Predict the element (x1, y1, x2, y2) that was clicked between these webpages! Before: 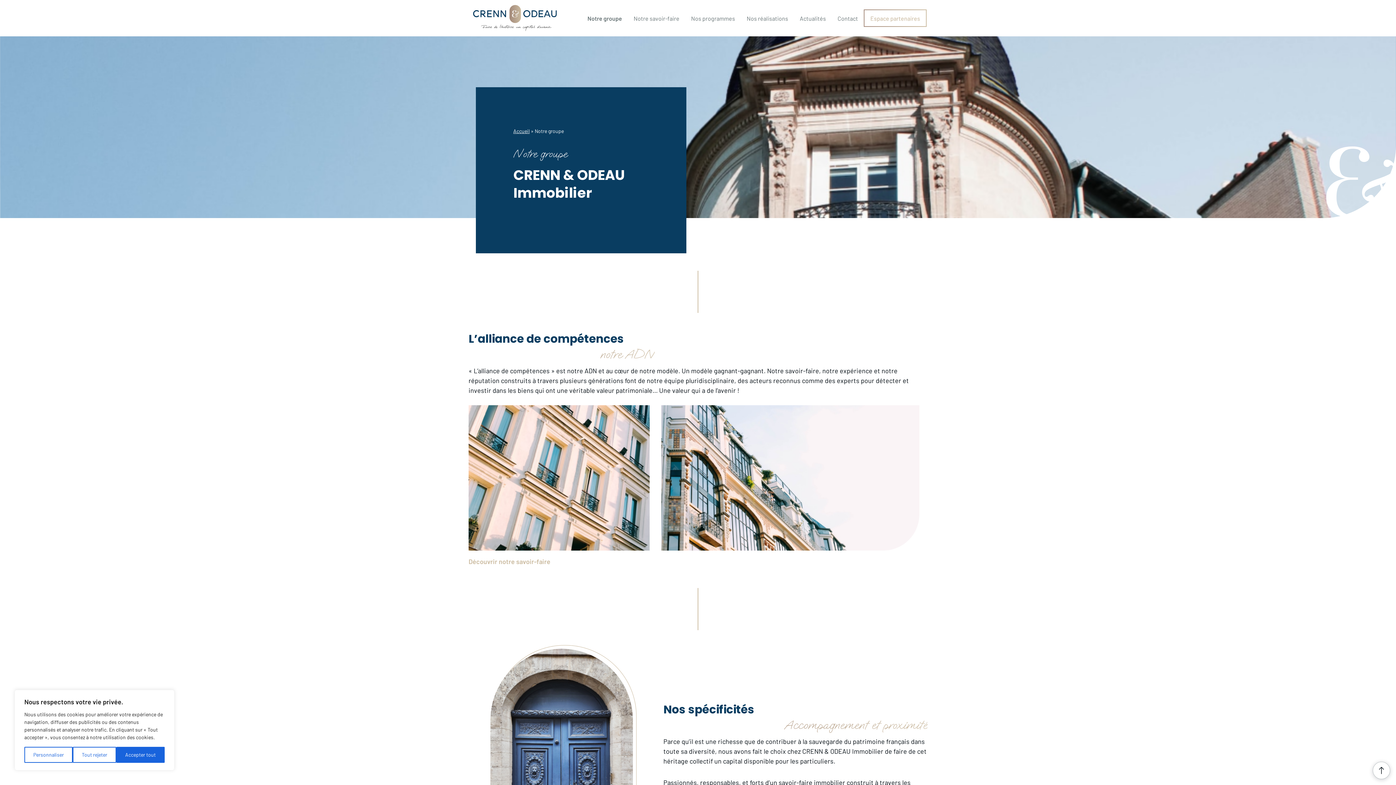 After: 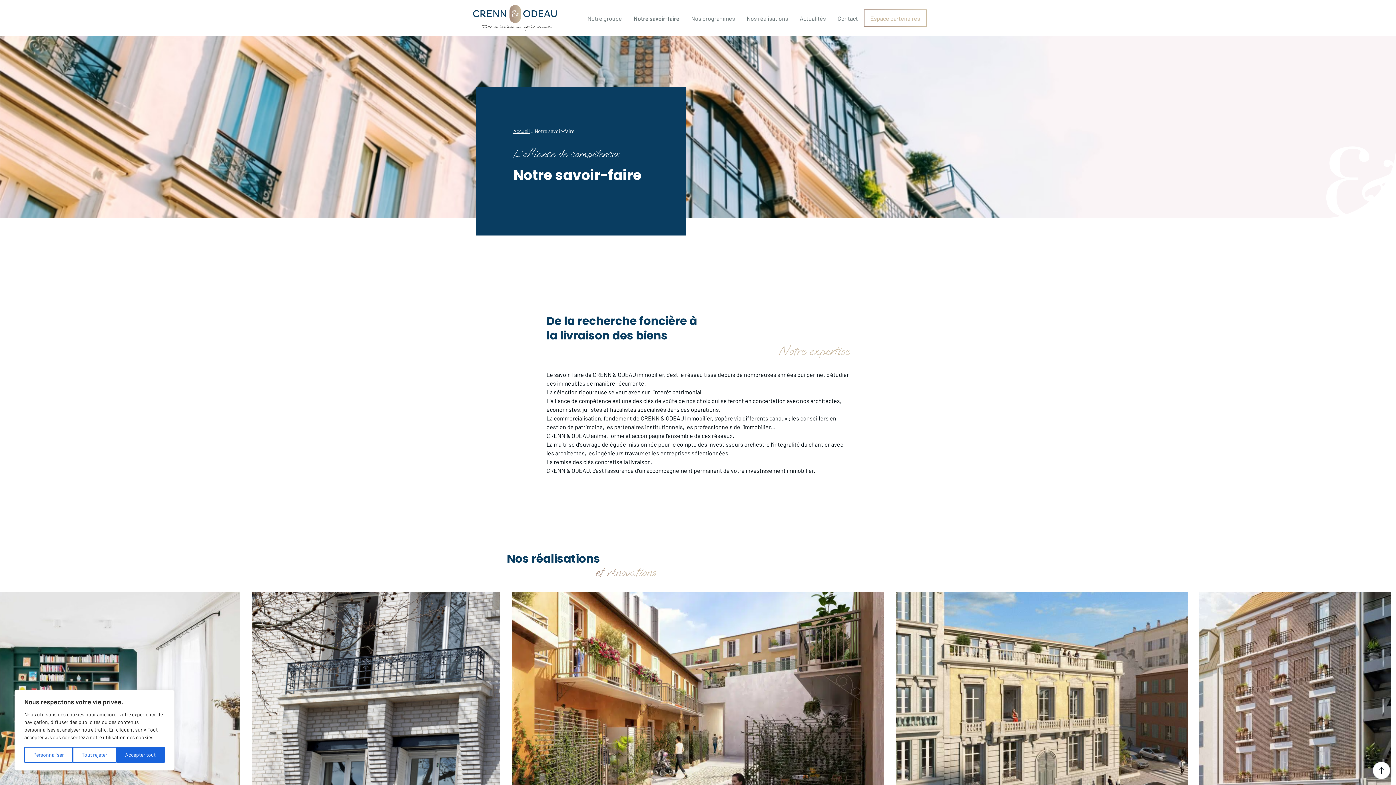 Action: bbox: (628, 10, 685, 25) label: Notre savoir-faire